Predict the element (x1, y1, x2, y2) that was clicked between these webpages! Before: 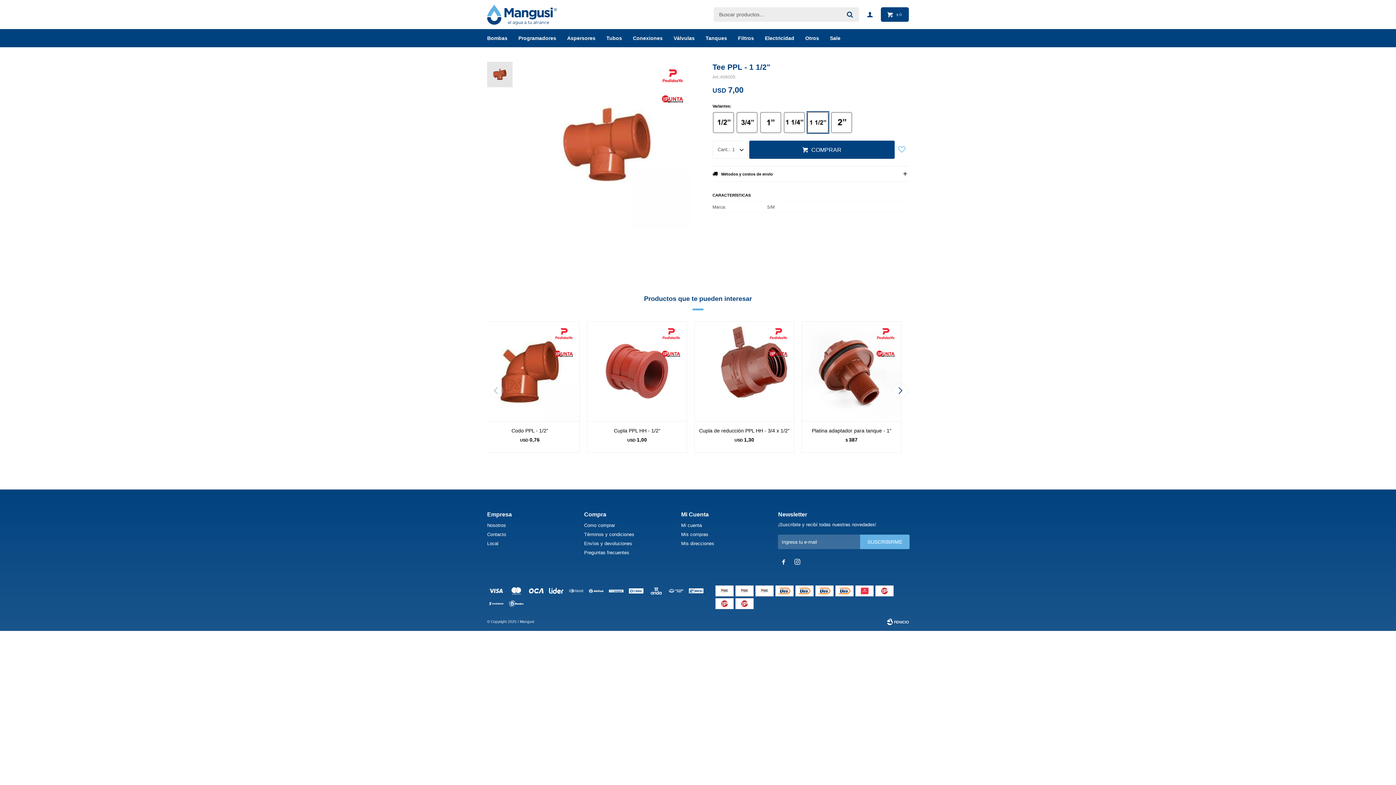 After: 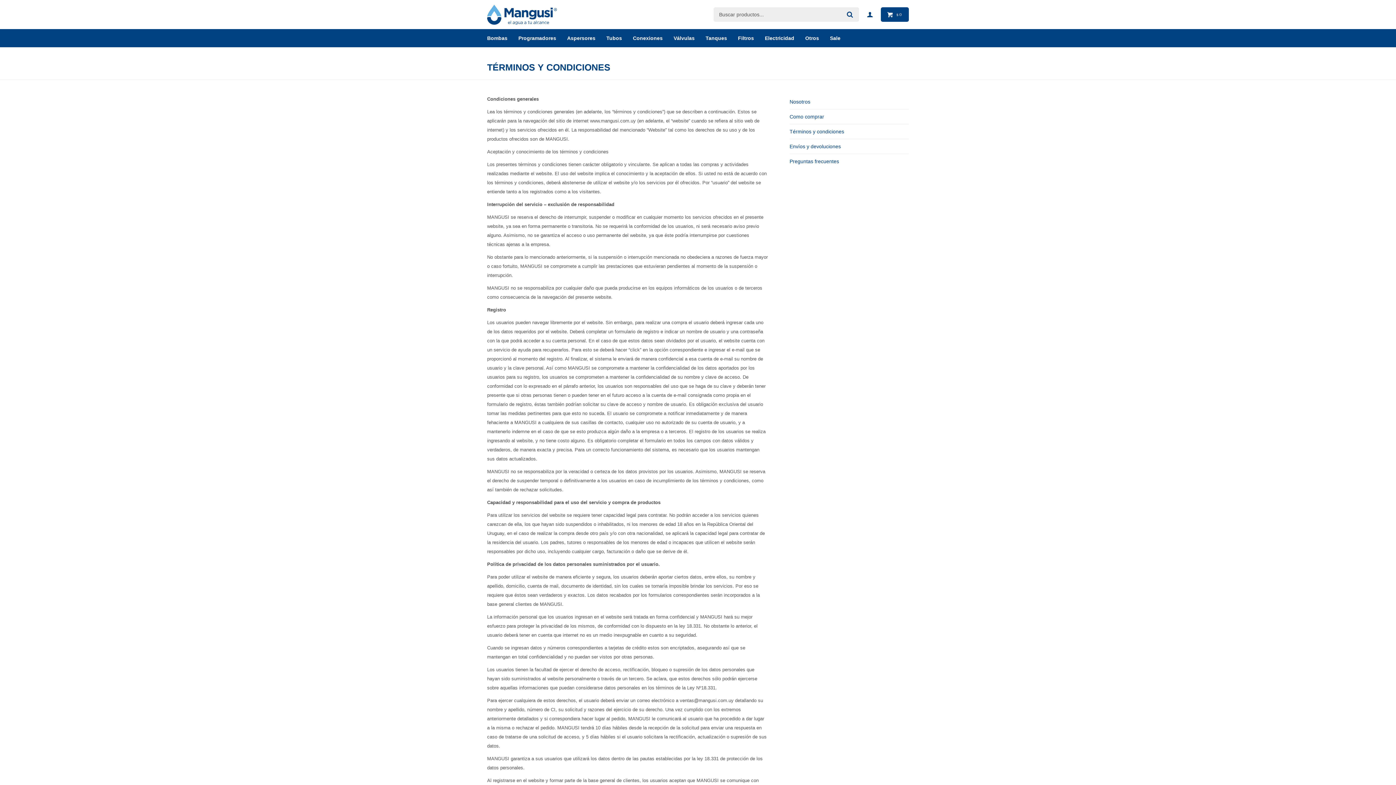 Action: bbox: (584, 532, 634, 537) label: Términos y condiciones